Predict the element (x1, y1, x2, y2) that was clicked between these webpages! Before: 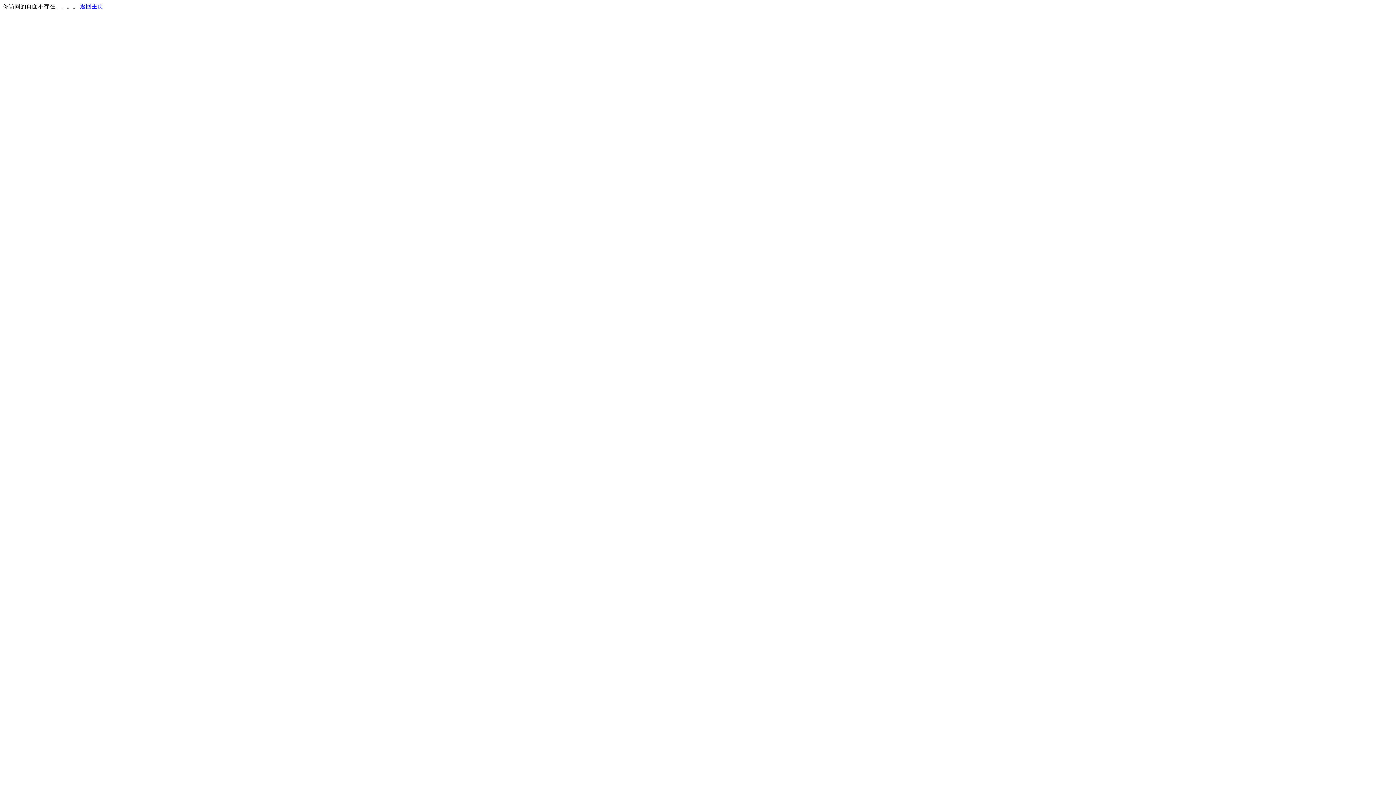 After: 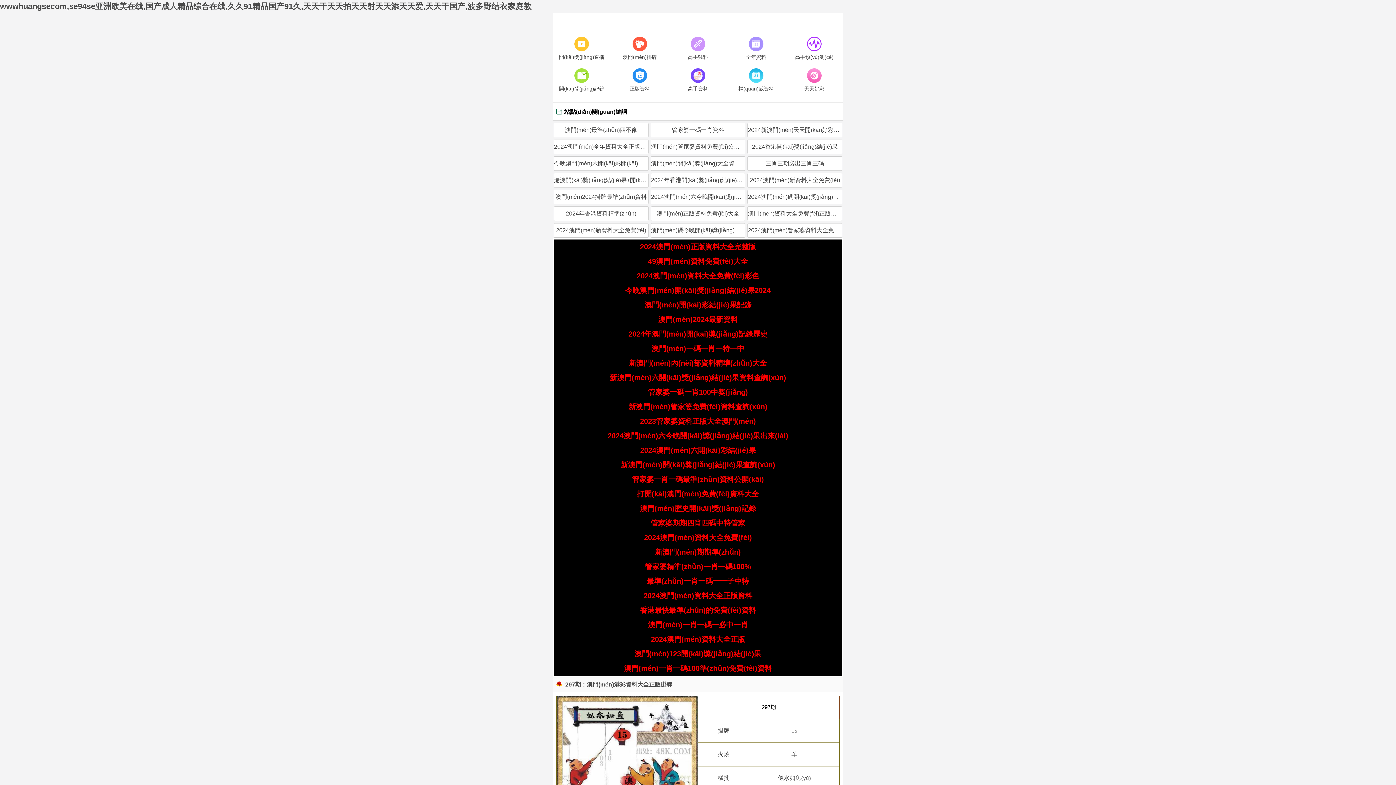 Action: label: 返回主页 bbox: (80, 3, 103, 9)